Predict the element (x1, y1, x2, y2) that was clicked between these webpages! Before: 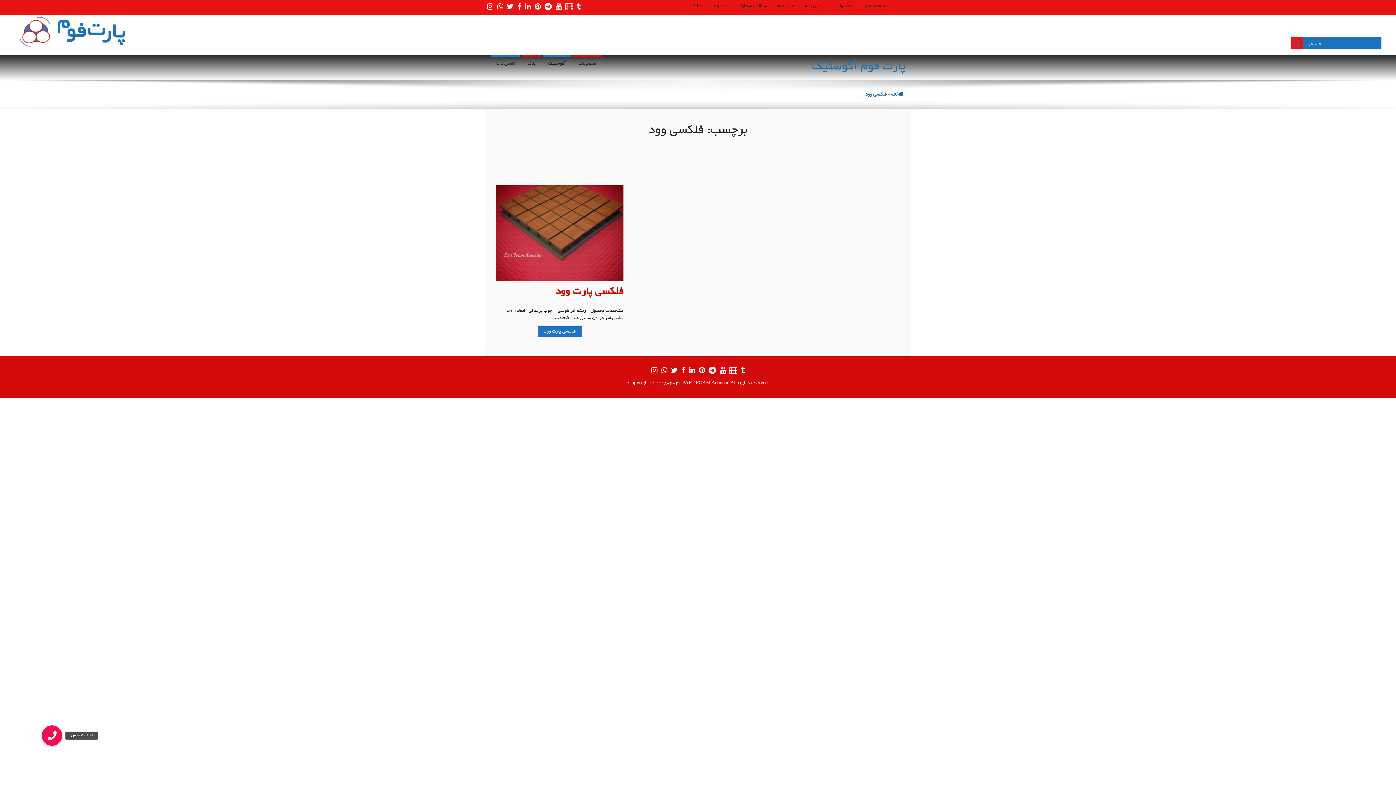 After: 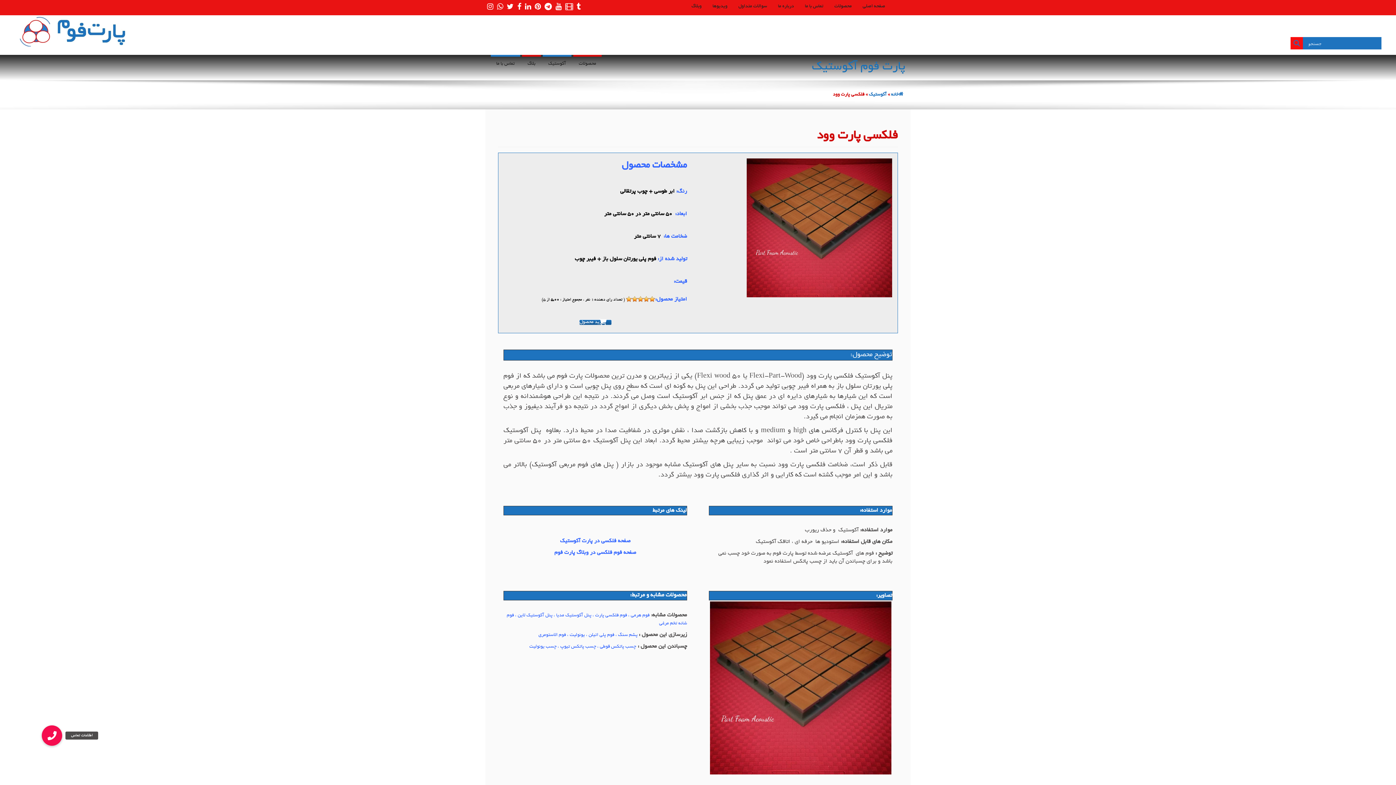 Action: bbox: (555, 286, 623, 297) label: فلکسی پارت وود